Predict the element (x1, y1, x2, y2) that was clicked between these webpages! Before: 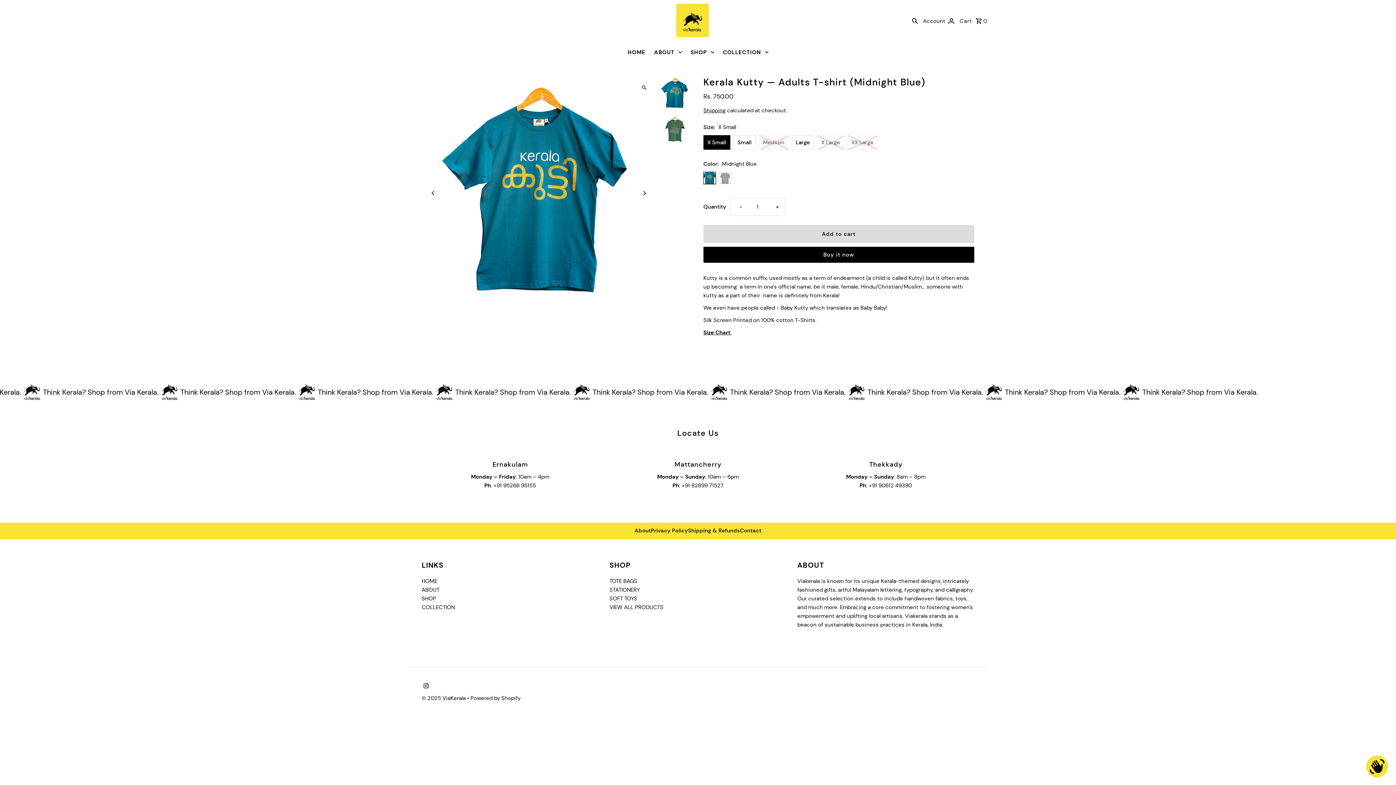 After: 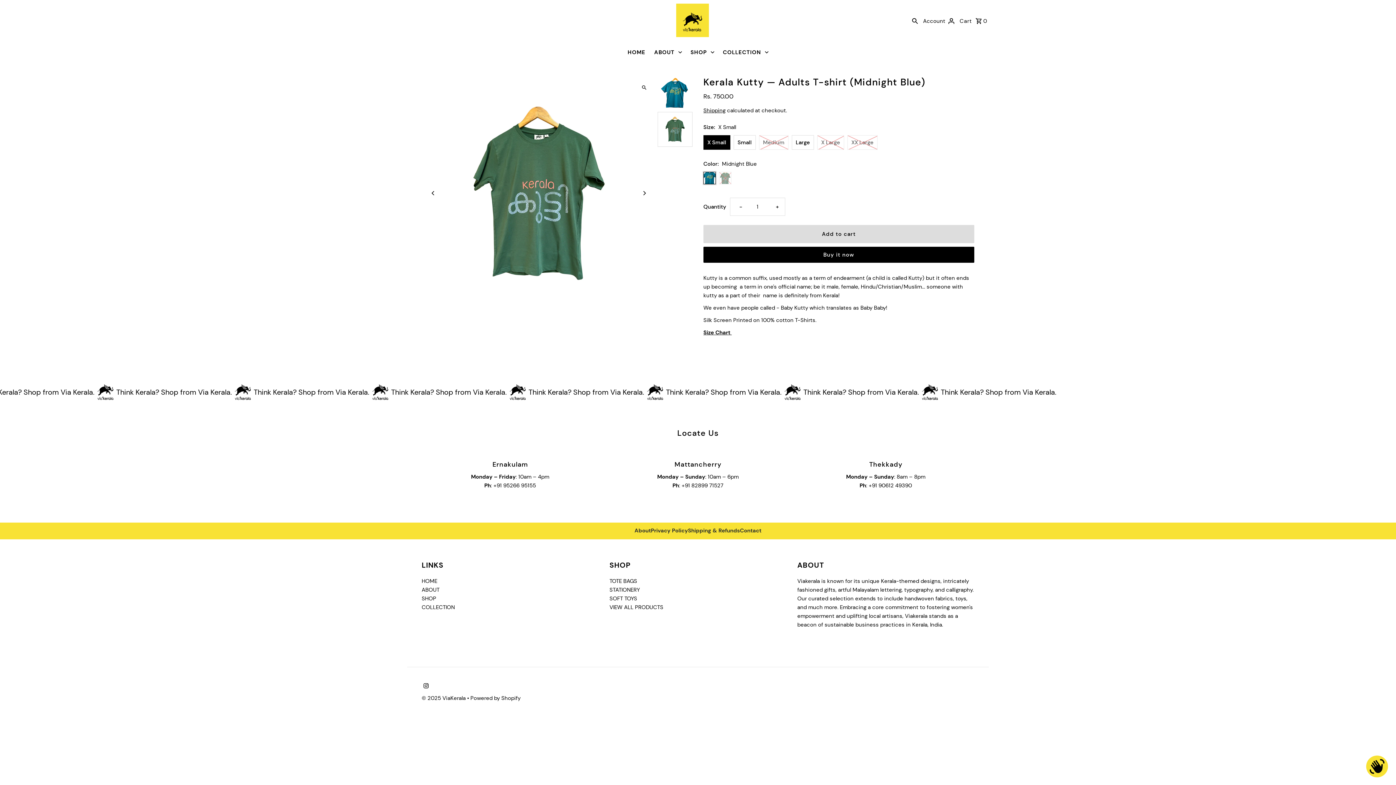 Action: bbox: (425, 184, 441, 201) label: Previous